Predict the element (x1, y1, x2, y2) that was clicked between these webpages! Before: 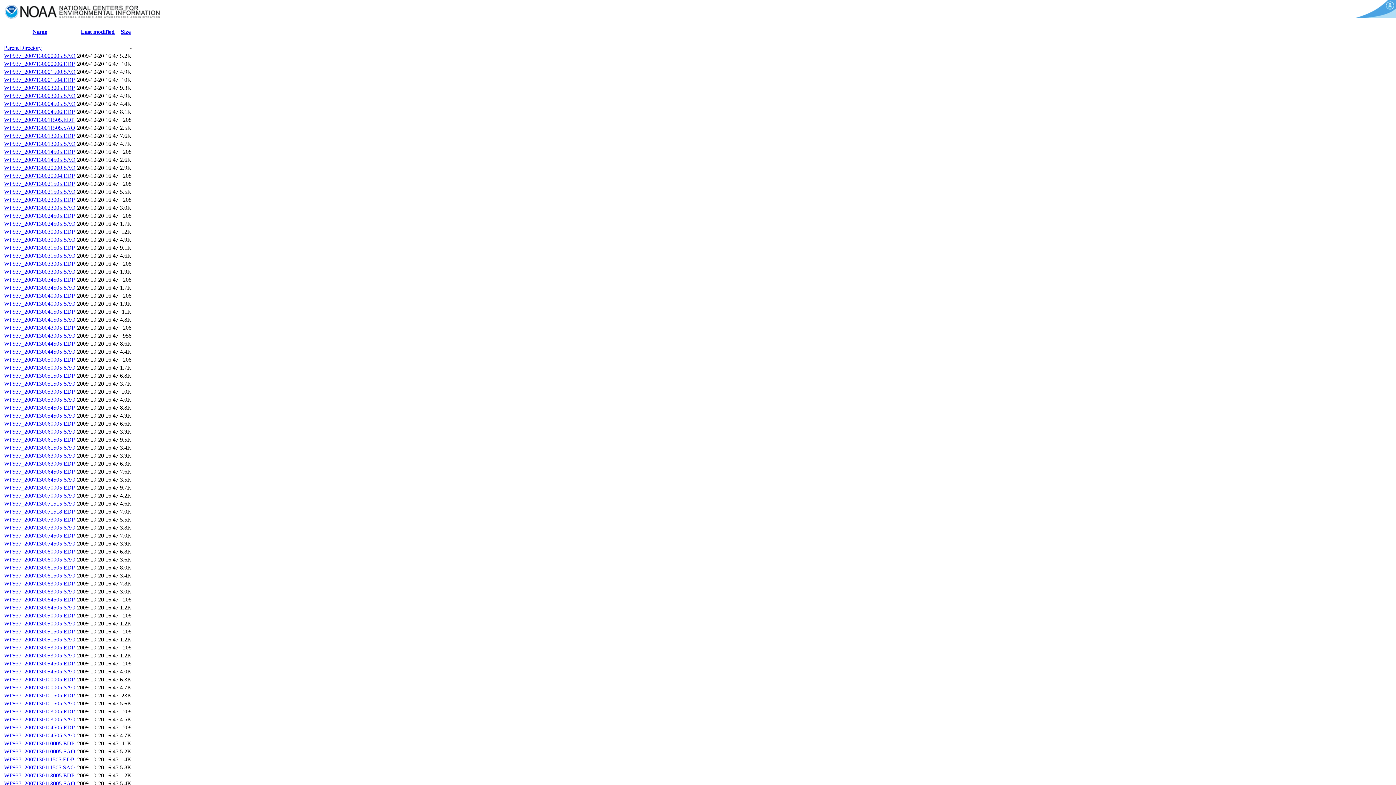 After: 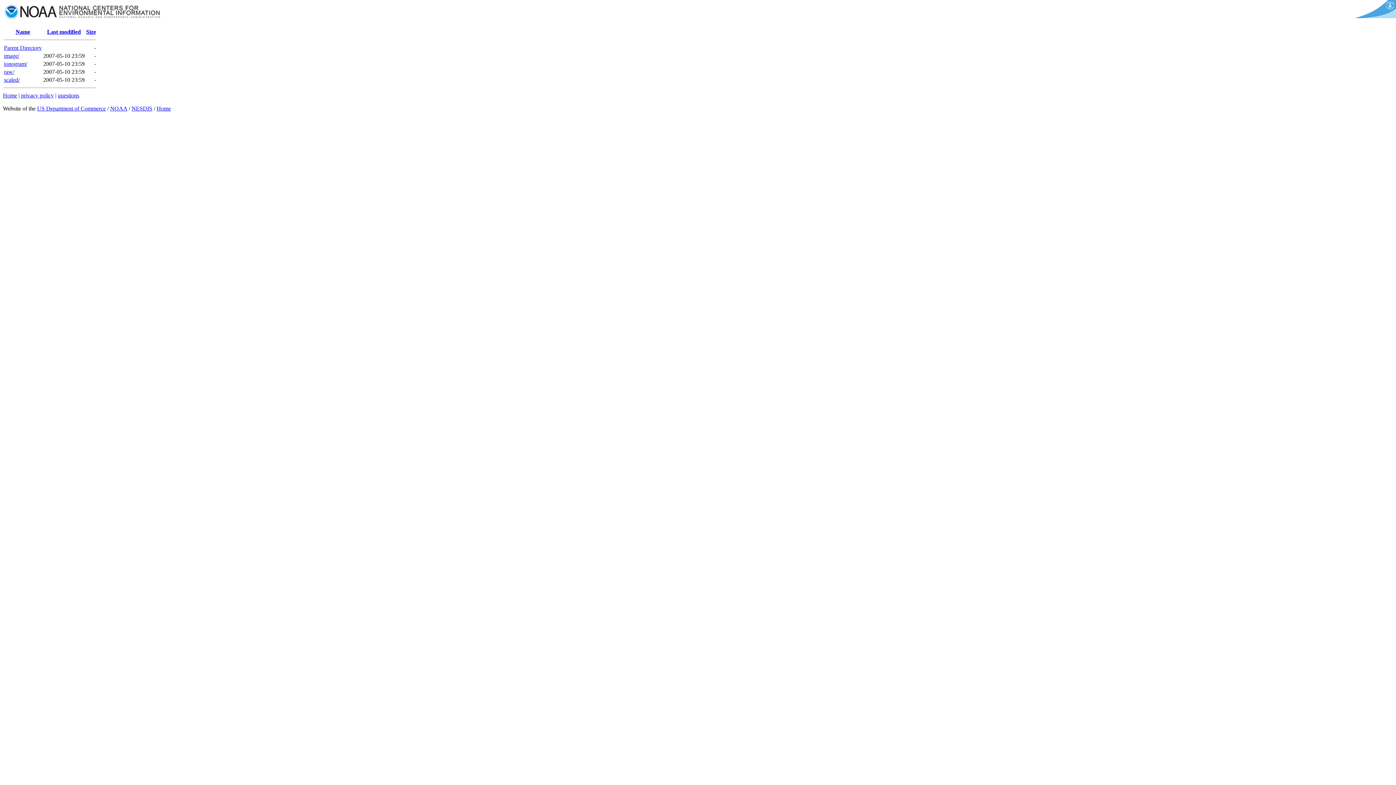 Action: label: Parent Directory bbox: (4, 44, 41, 50)